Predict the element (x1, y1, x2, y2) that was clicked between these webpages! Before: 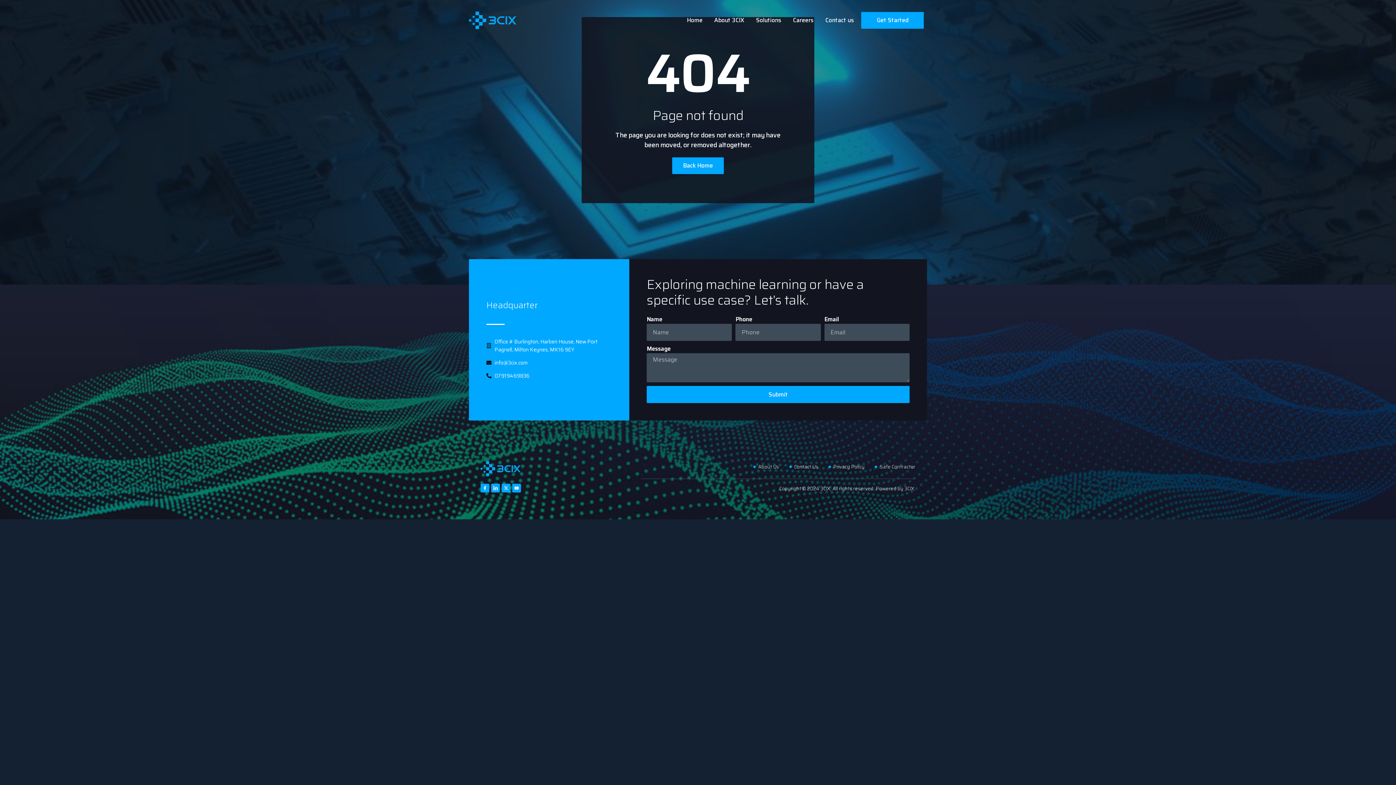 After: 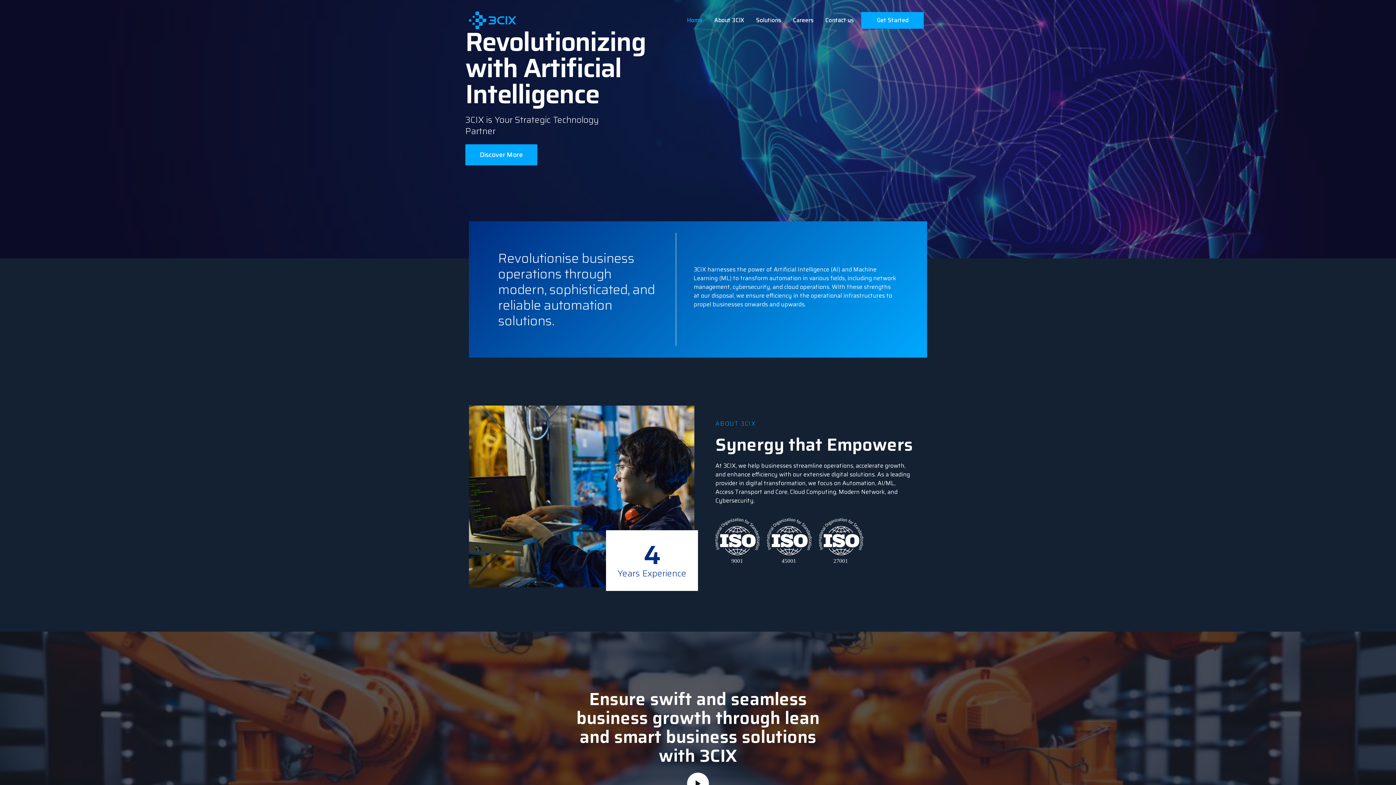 Action: label: Back Home bbox: (672, 157, 724, 174)